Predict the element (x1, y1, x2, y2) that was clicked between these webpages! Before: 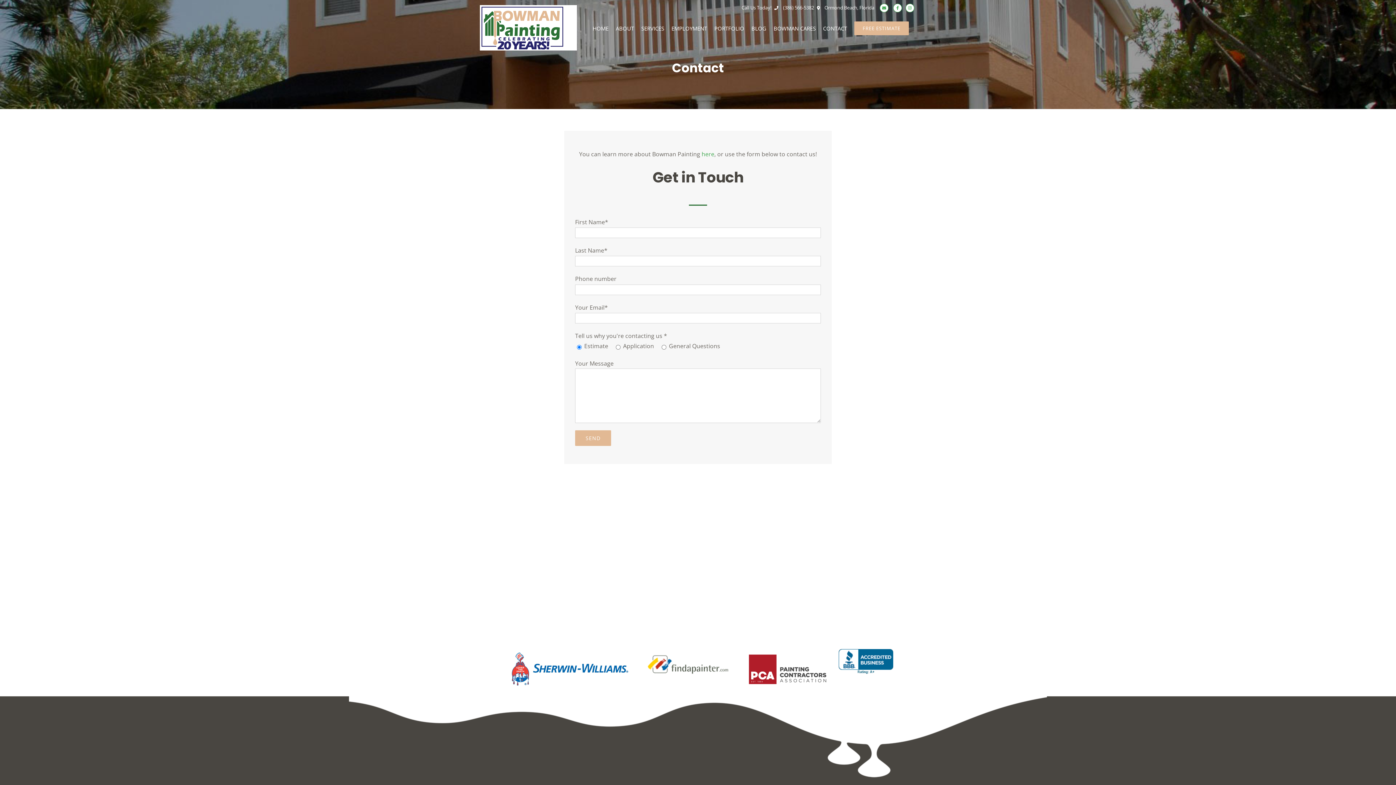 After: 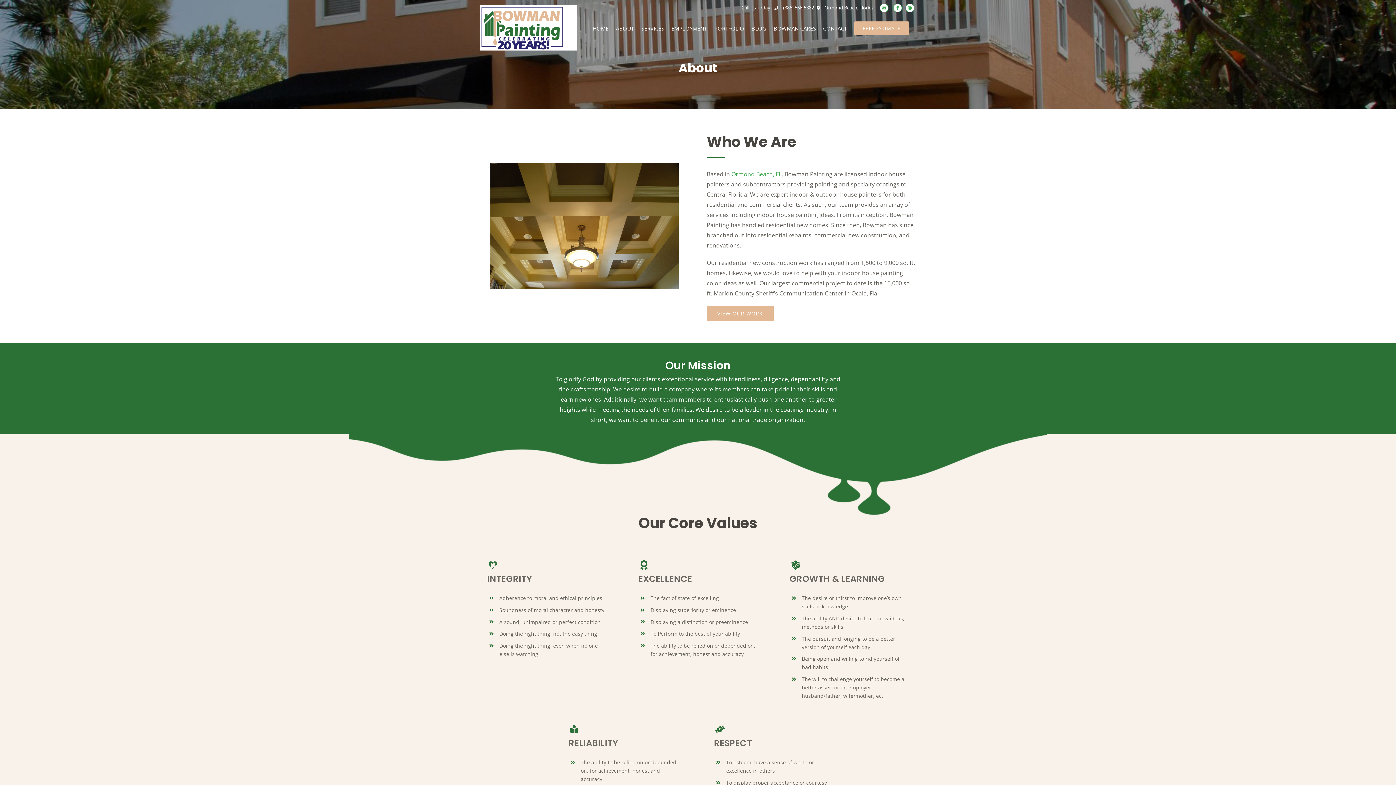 Action: bbox: (701, 150, 714, 158) label: here